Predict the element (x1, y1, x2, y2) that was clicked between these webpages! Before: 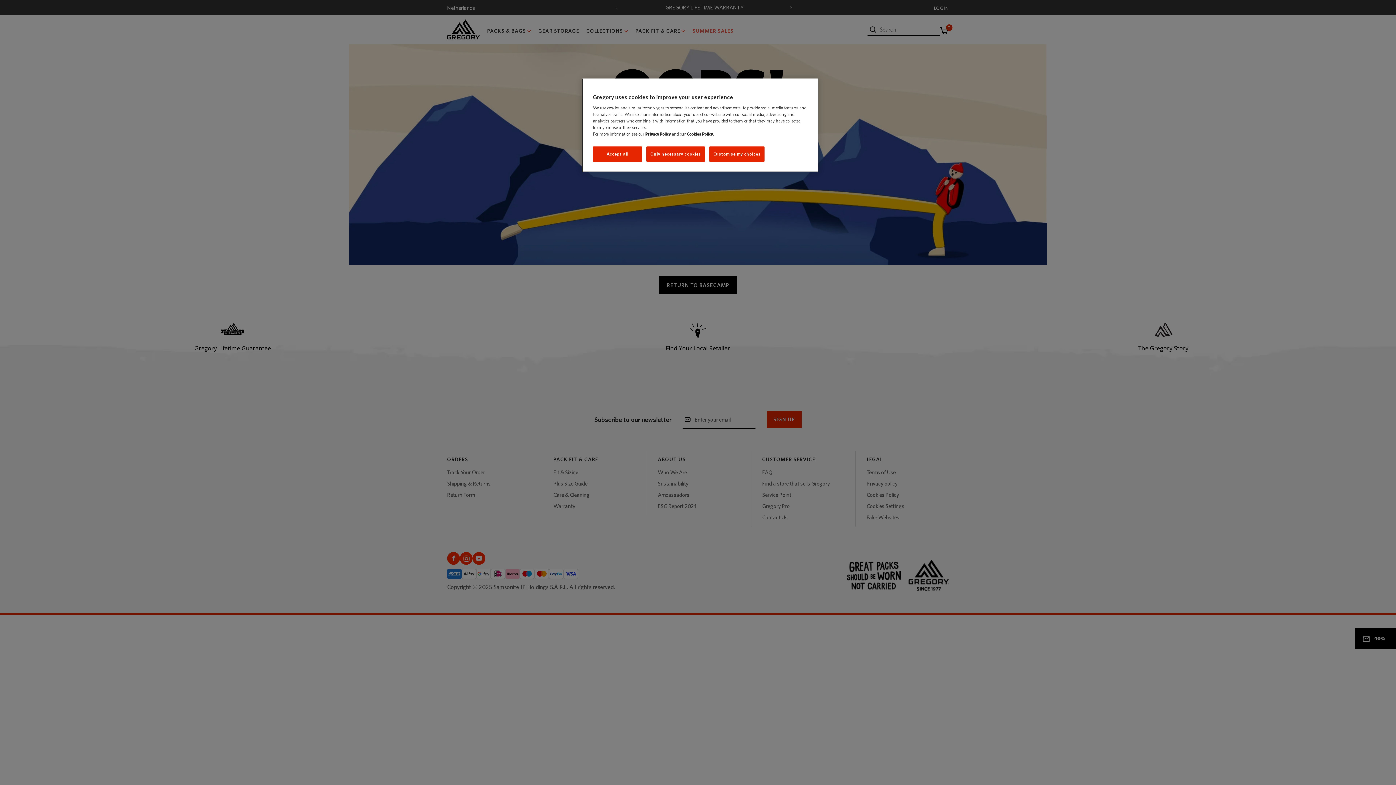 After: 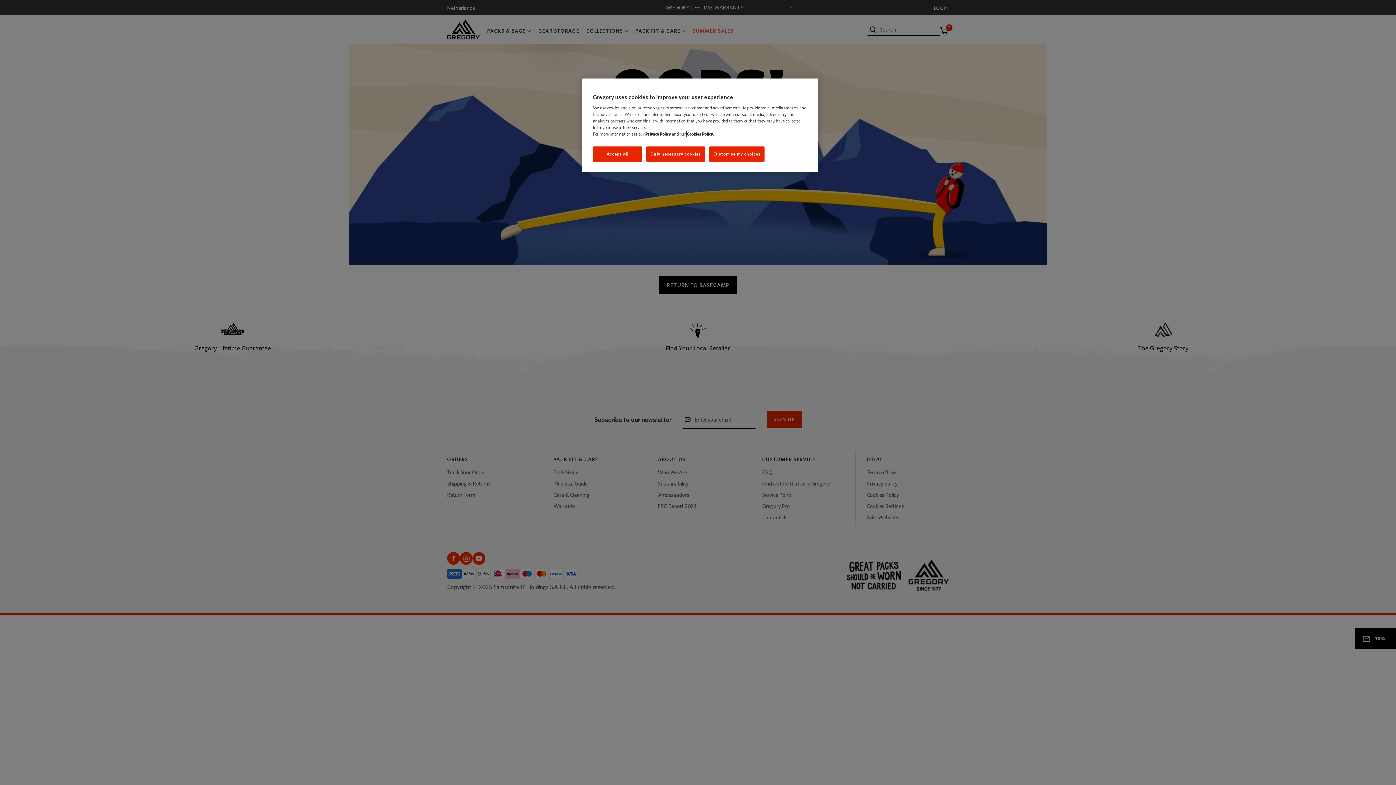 Action: bbox: (686, 131, 713, 136) label: Cookies Policy